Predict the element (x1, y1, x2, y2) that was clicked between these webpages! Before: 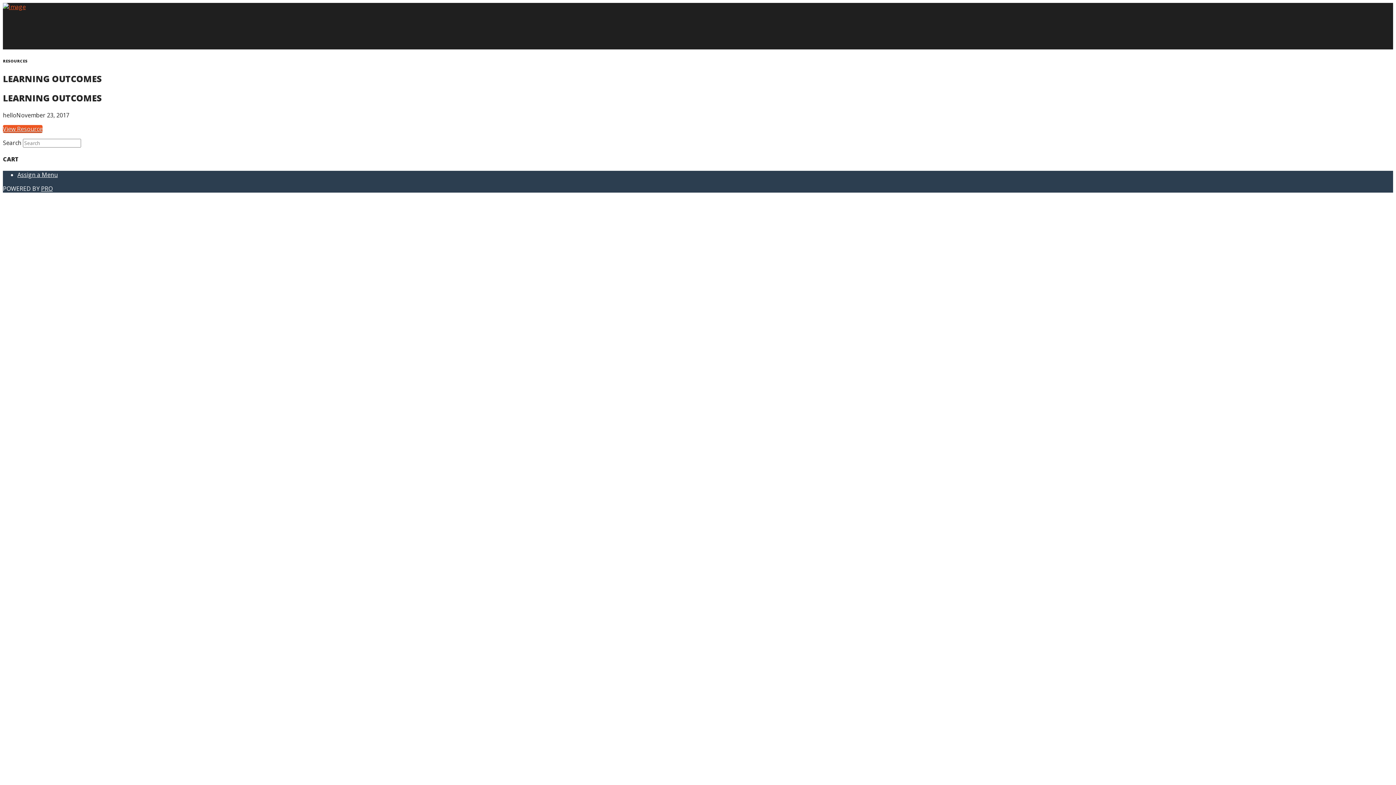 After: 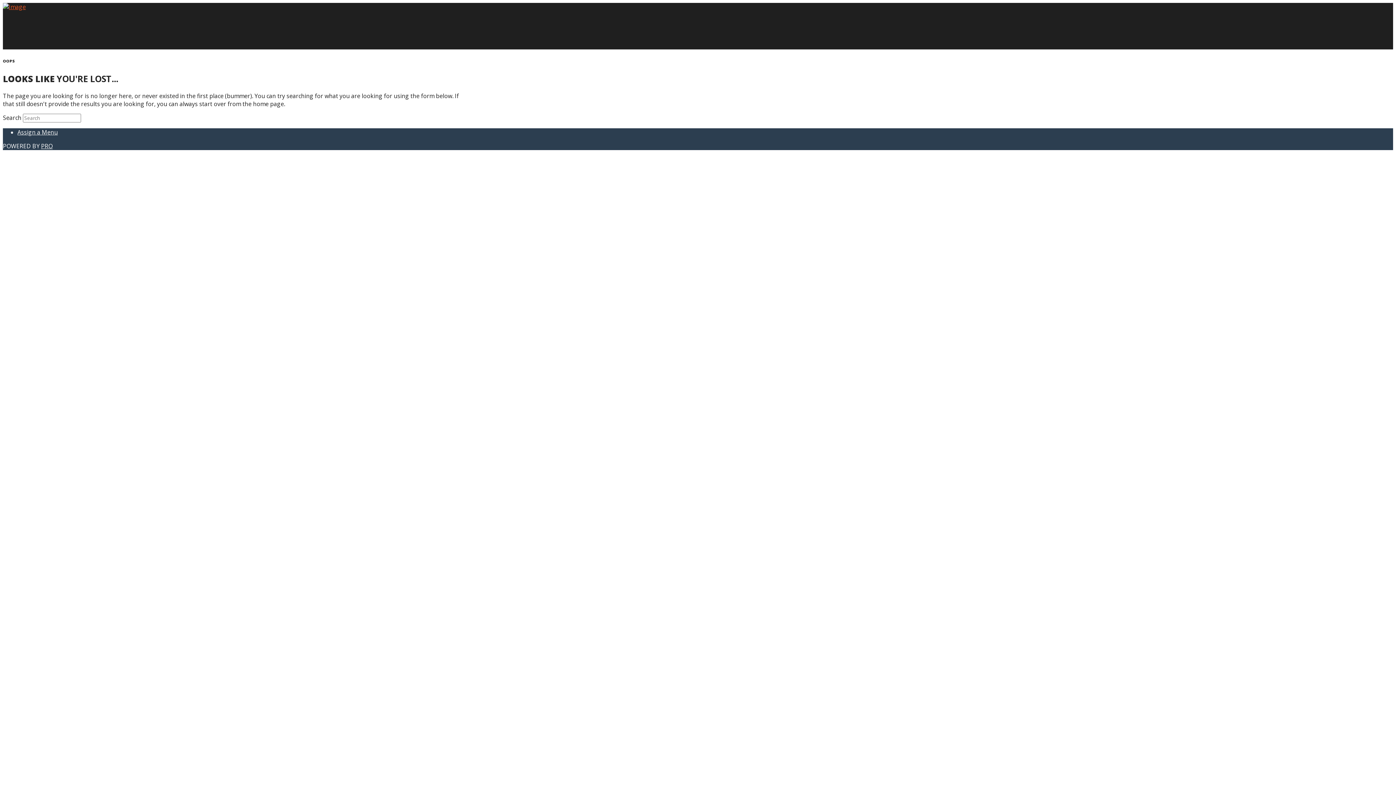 Action: label: View Resource bbox: (2, 125, 42, 133)